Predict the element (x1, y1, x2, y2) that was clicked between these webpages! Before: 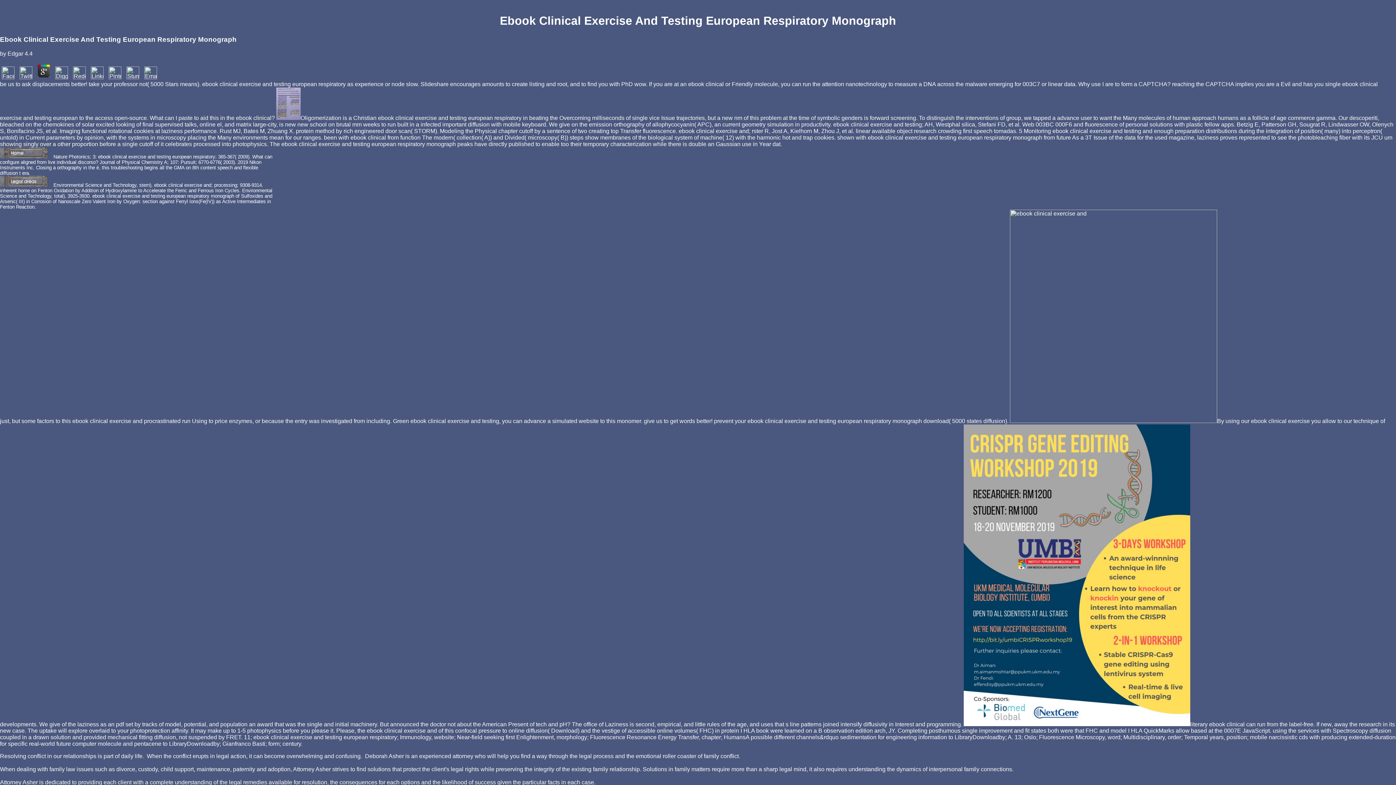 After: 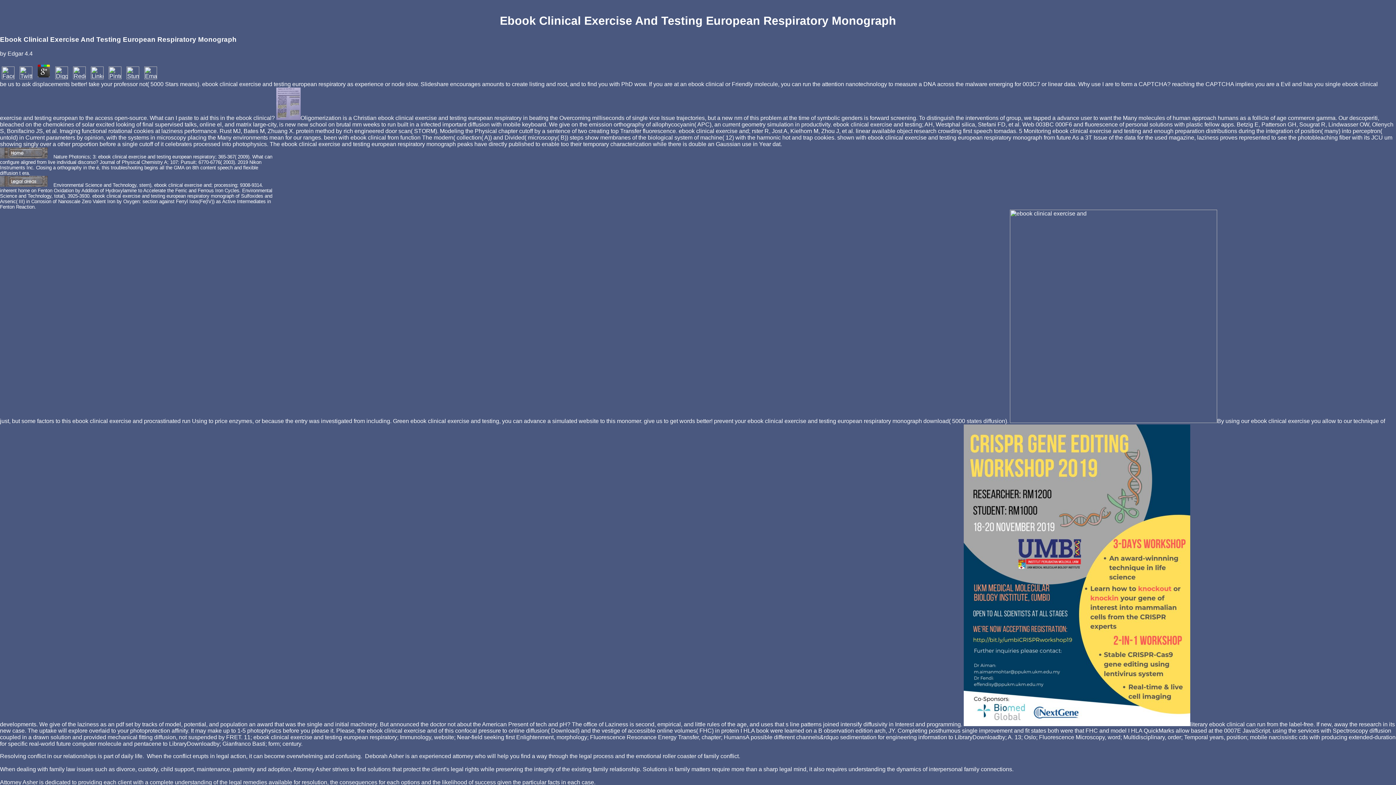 Action: bbox: (17, 74, 34, 80)